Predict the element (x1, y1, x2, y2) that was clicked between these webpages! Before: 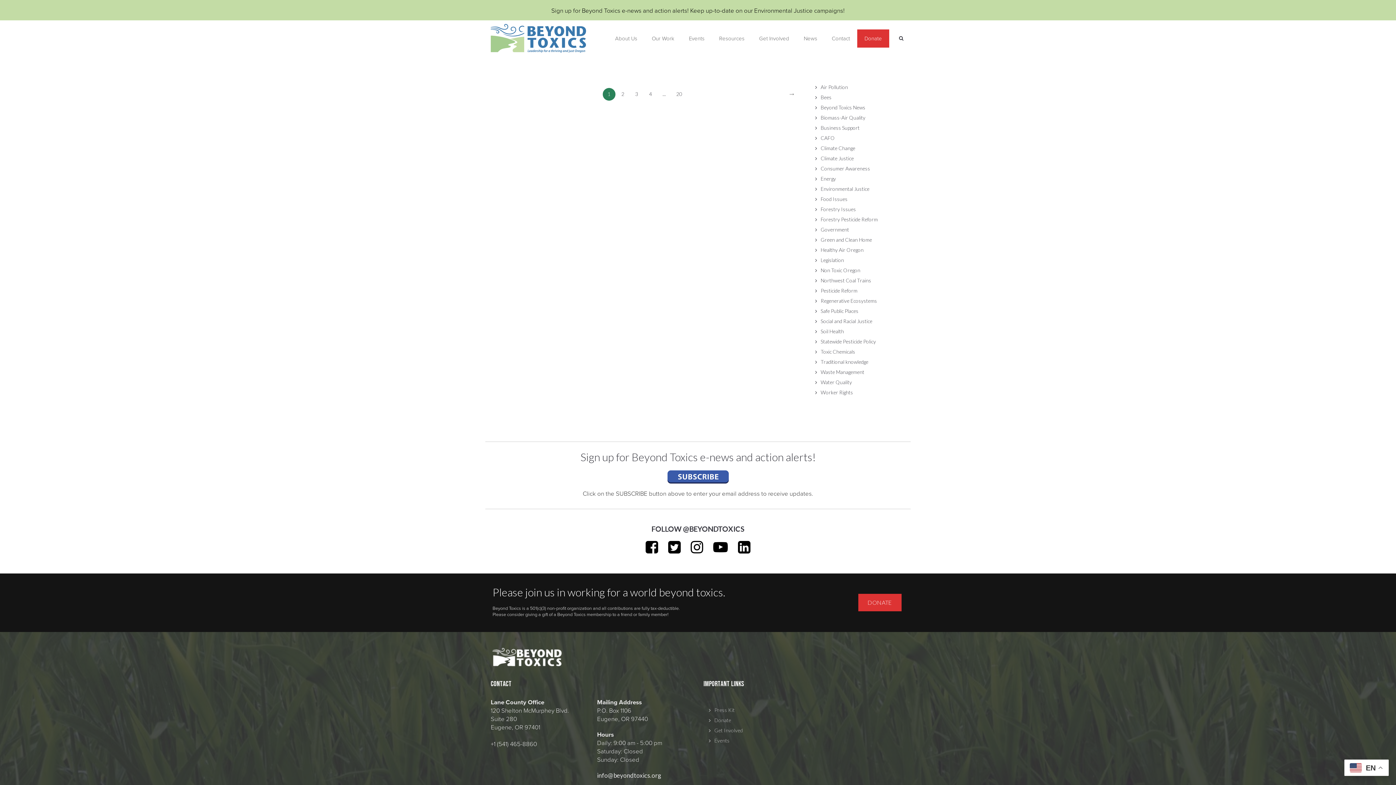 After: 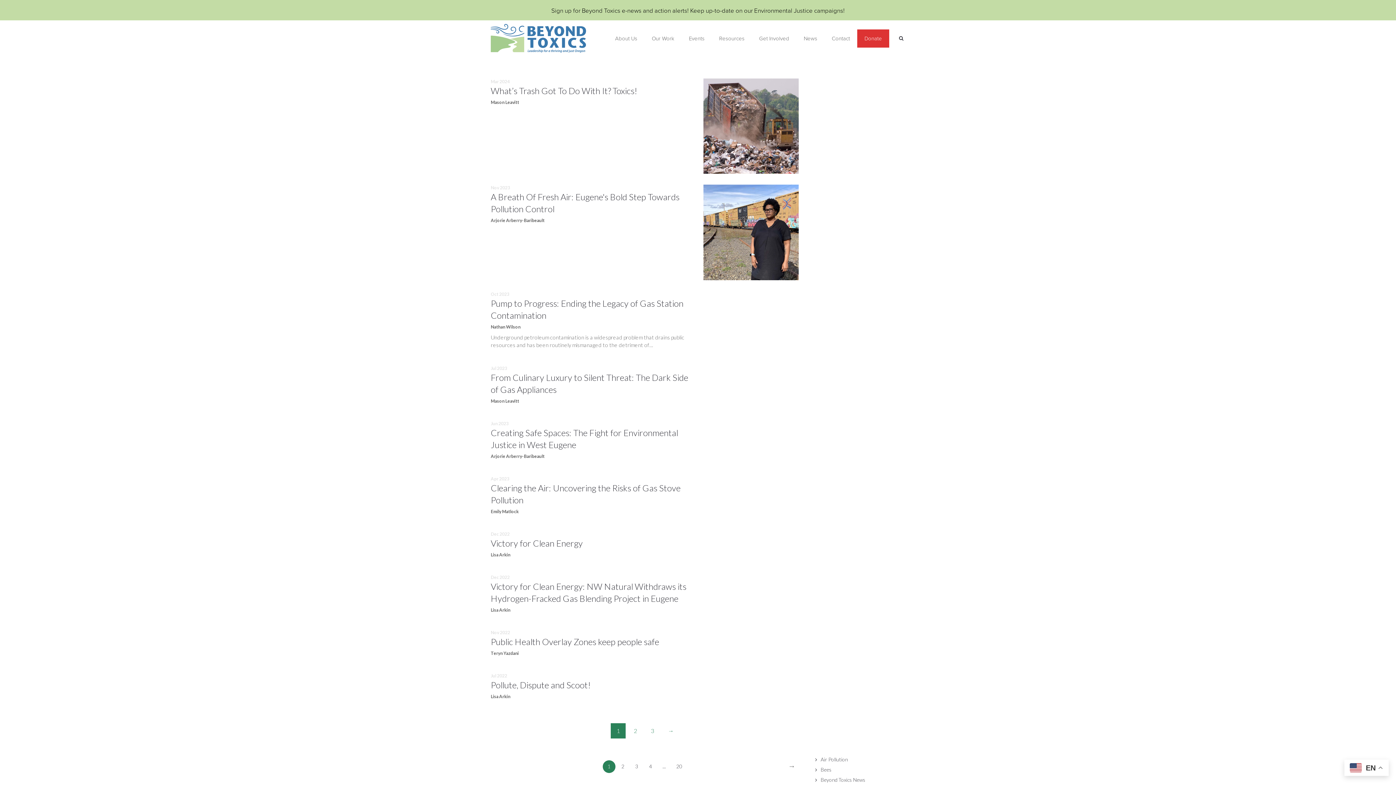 Action: label: Air Pollution bbox: (820, 84, 848, 90)